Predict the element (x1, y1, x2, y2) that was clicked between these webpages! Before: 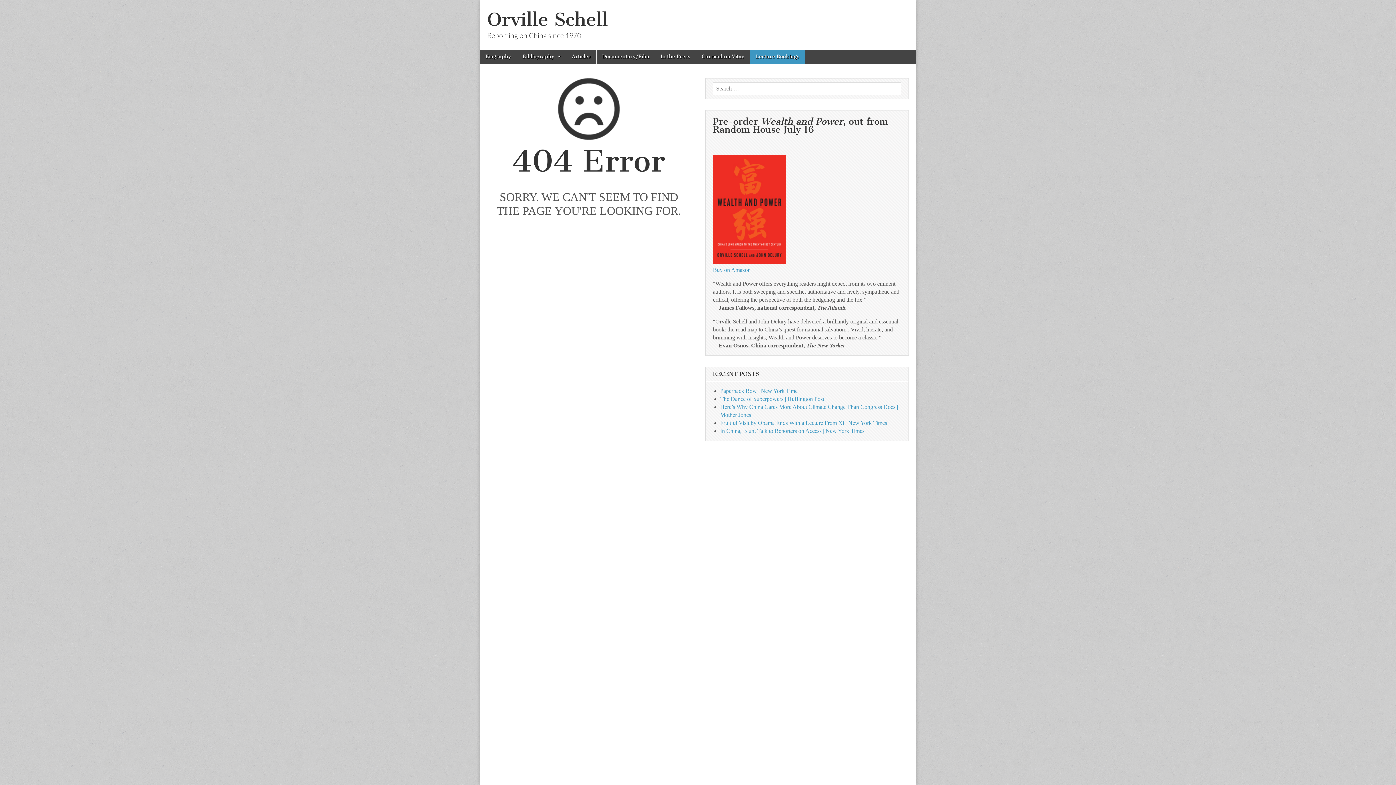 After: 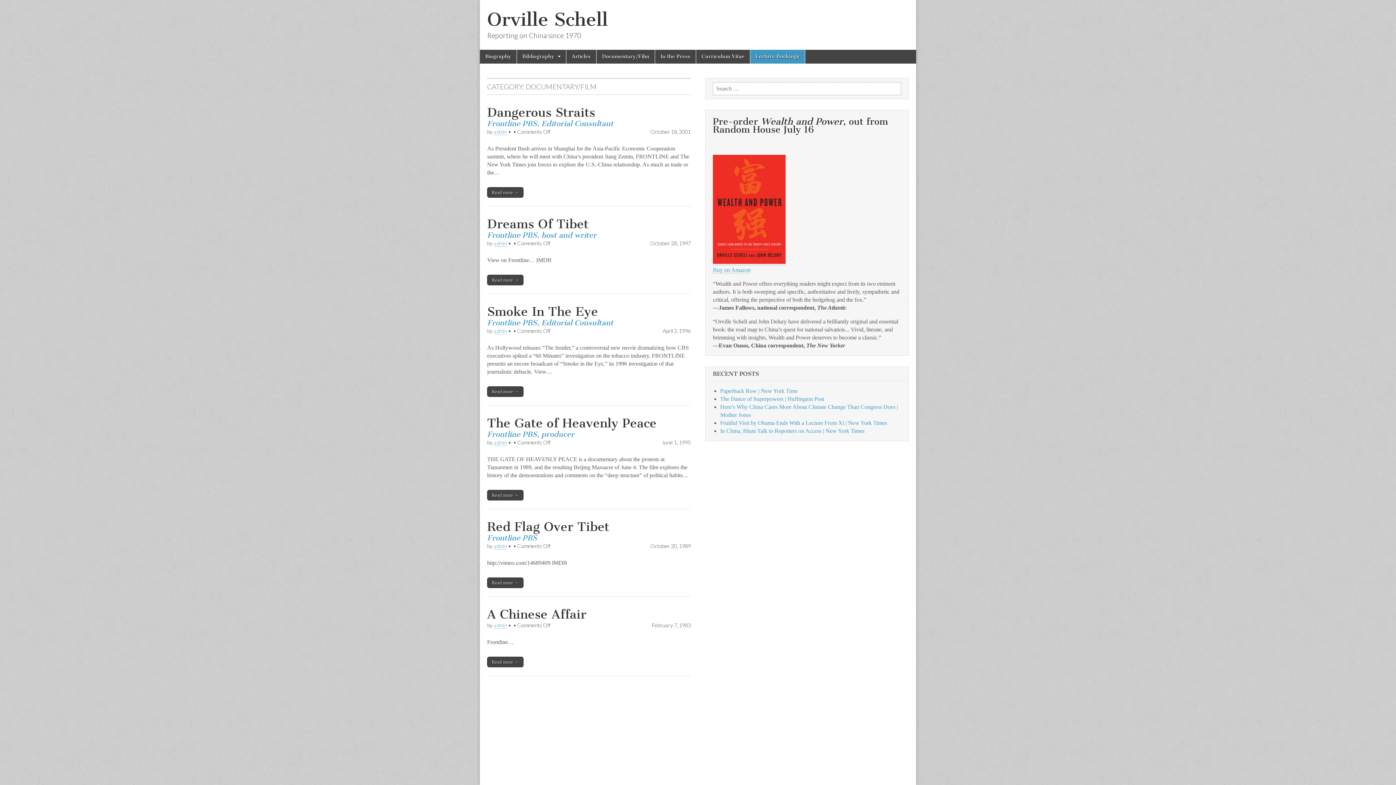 Action: label: Documentary/Film bbox: (596, 49, 654, 63)